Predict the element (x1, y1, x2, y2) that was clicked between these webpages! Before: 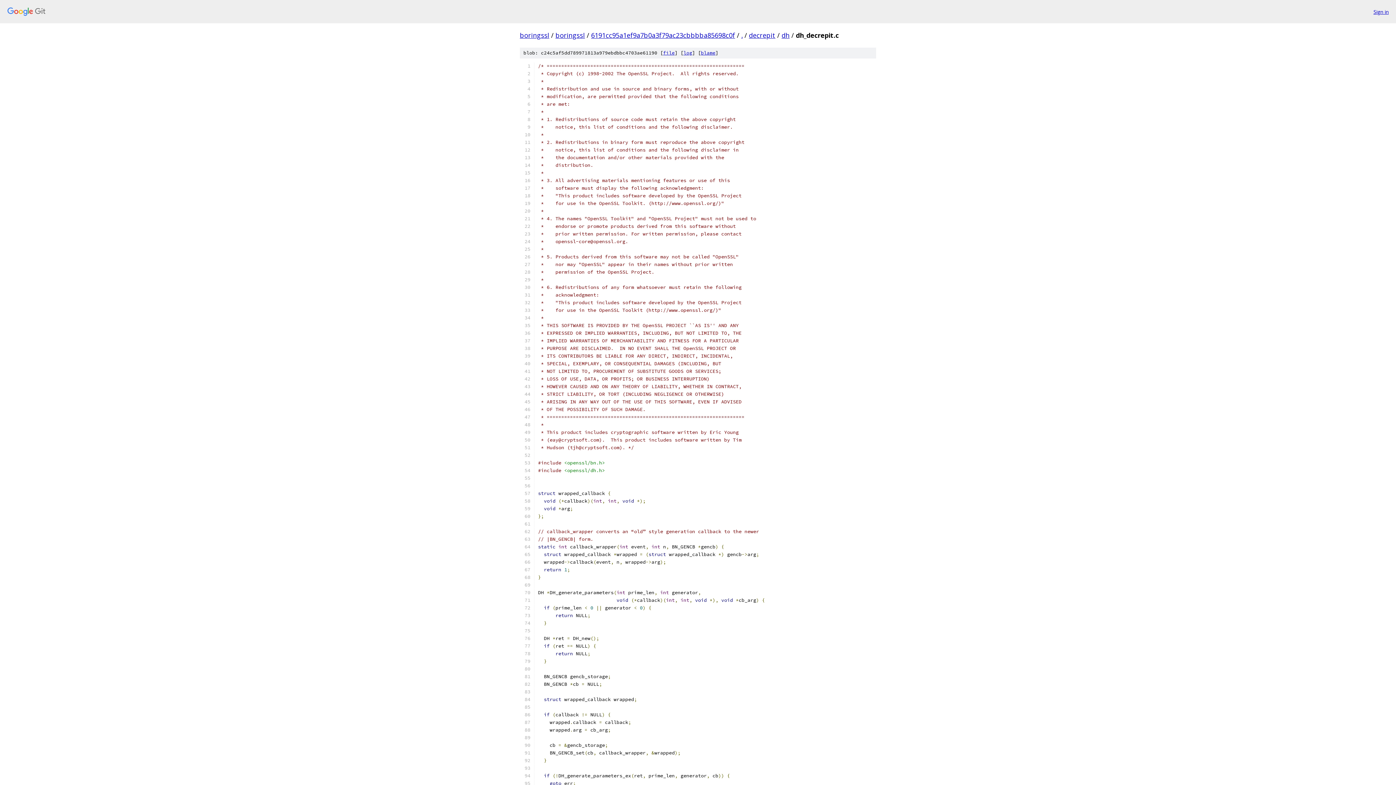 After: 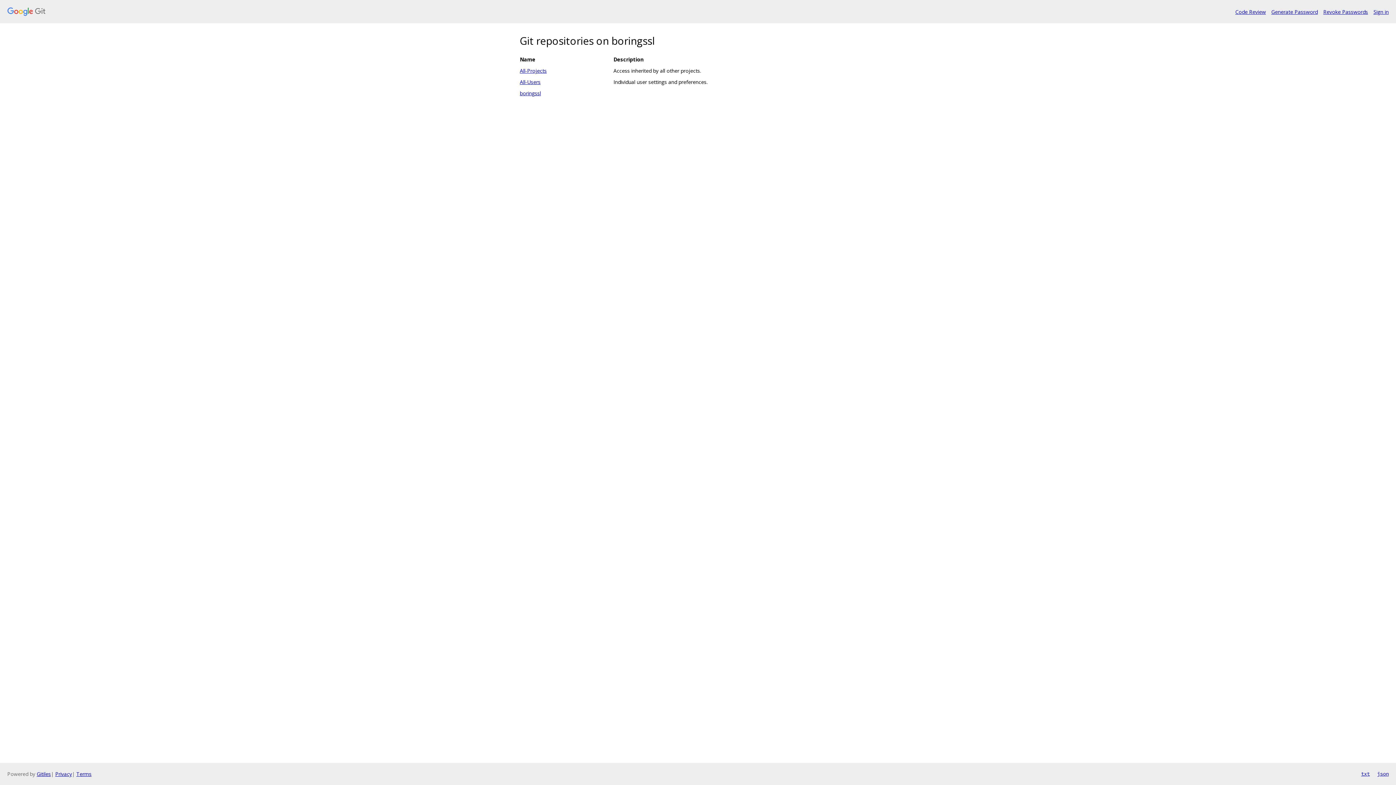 Action: bbox: (7, 7, 1368, 16)